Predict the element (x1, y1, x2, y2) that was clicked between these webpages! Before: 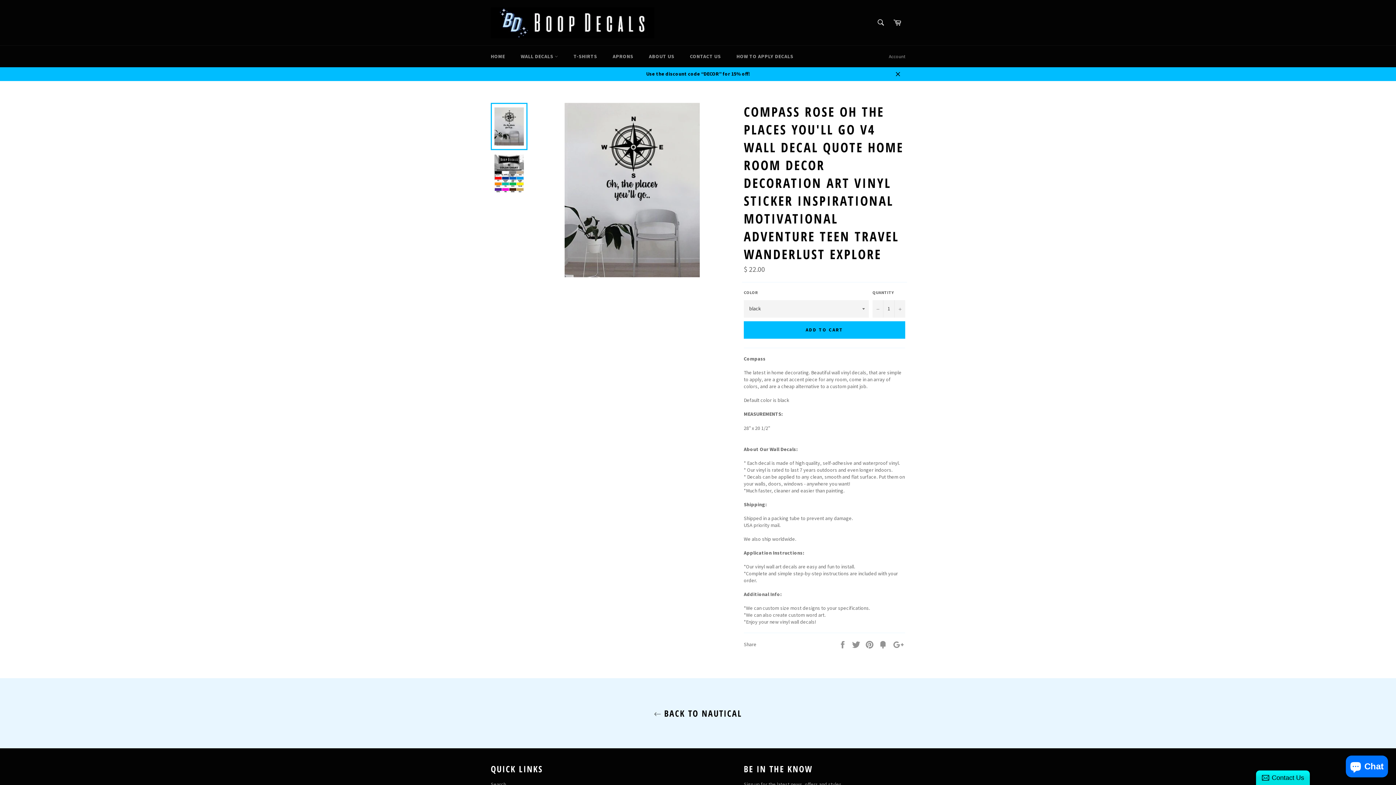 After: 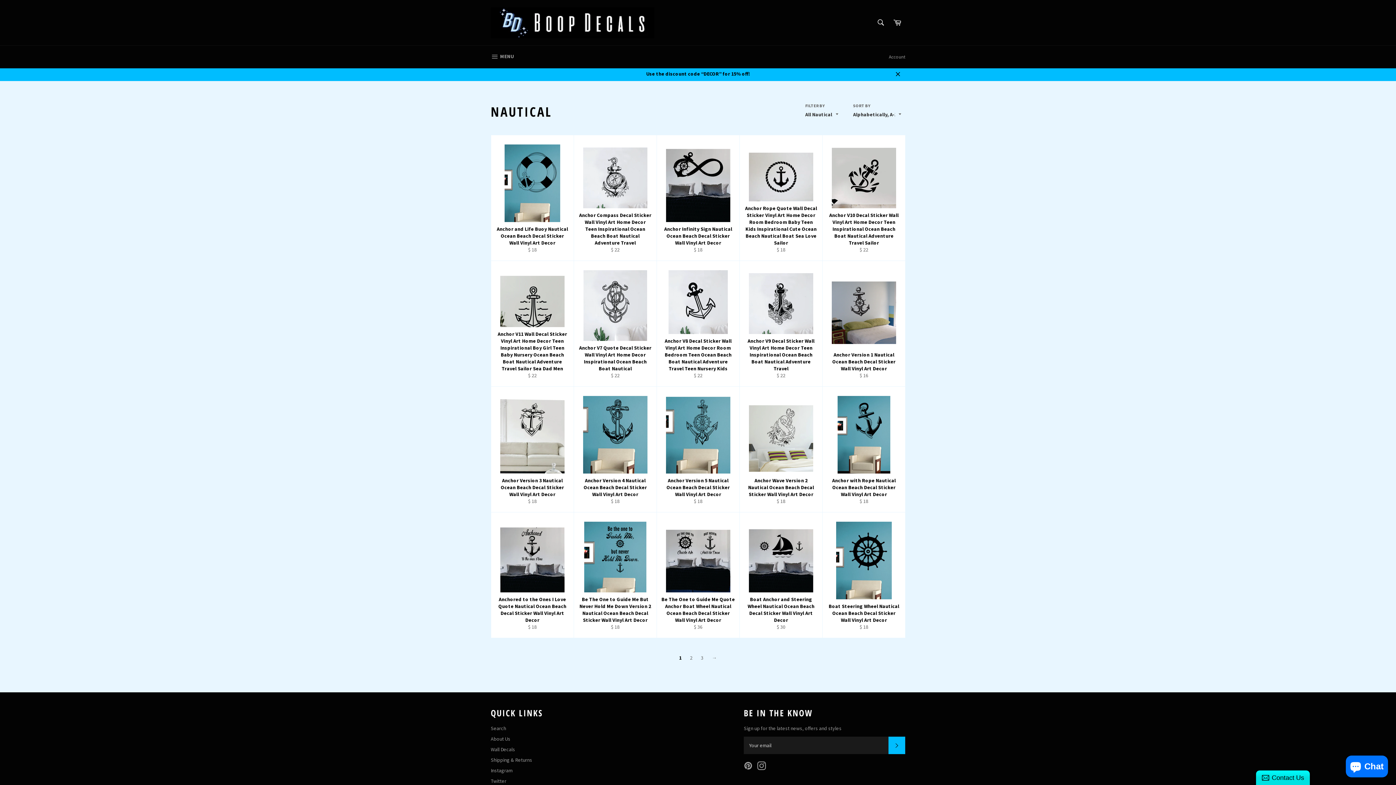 Action: label:  BACK TO NAUTICAL bbox: (7, 707, 1389, 719)